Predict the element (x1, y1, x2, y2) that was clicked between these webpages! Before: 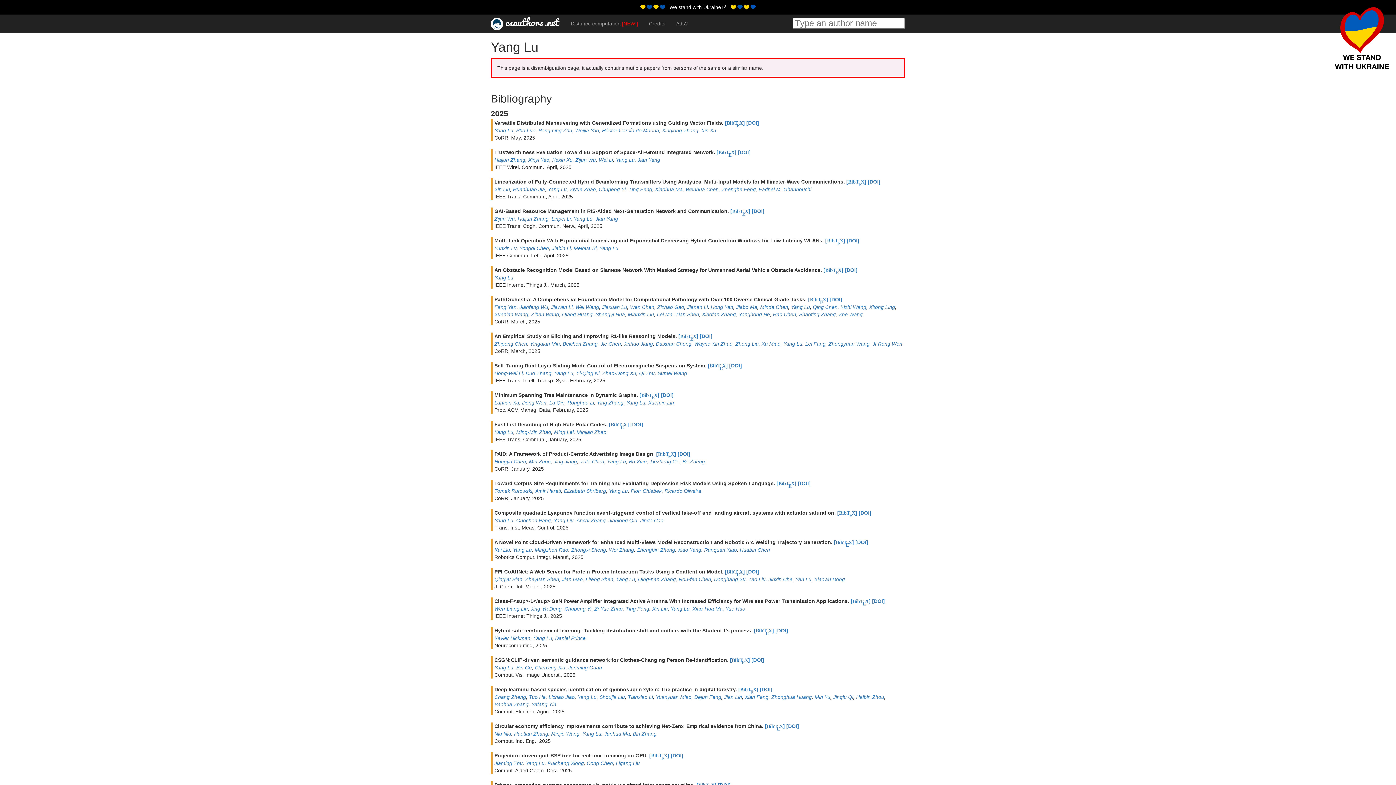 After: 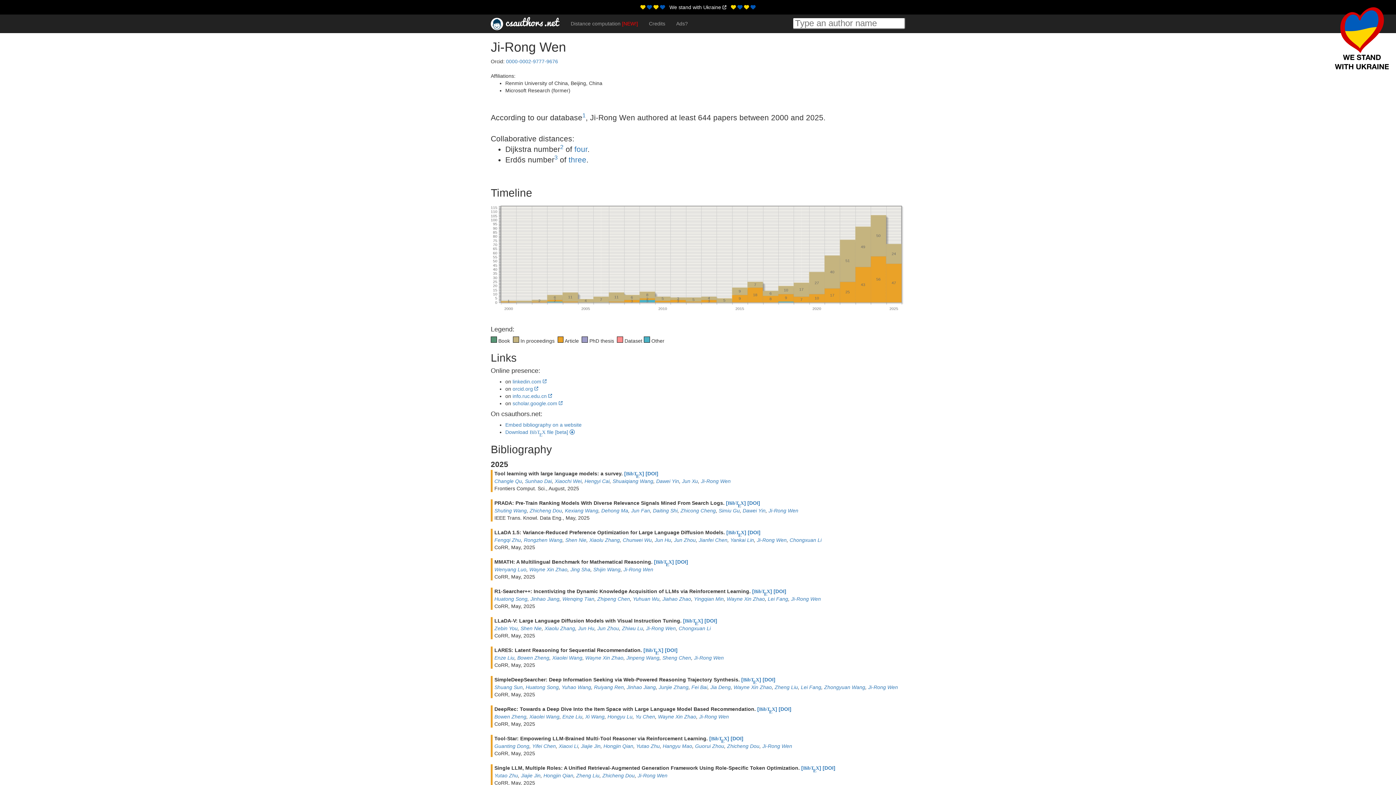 Action: bbox: (872, 341, 902, 346) label: Ji-Rong Wen